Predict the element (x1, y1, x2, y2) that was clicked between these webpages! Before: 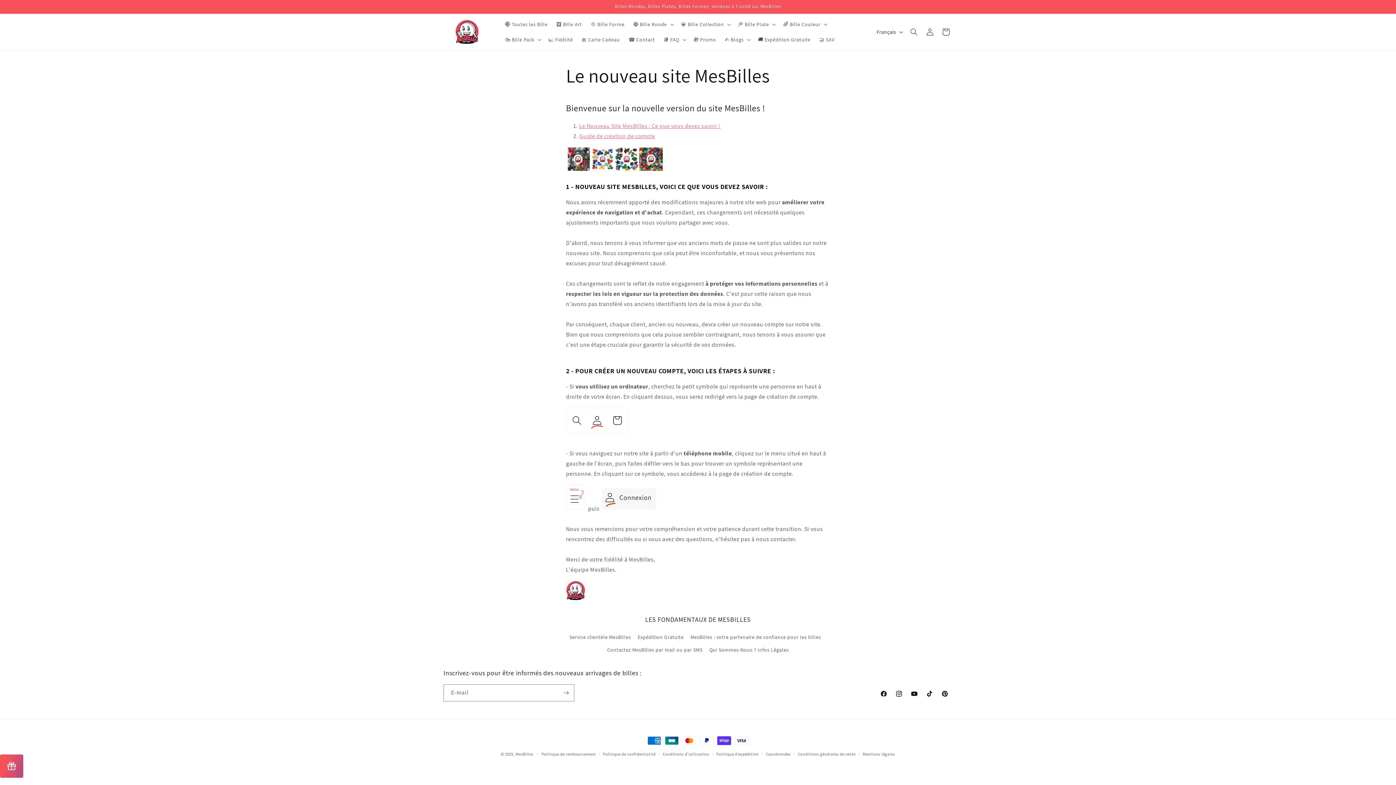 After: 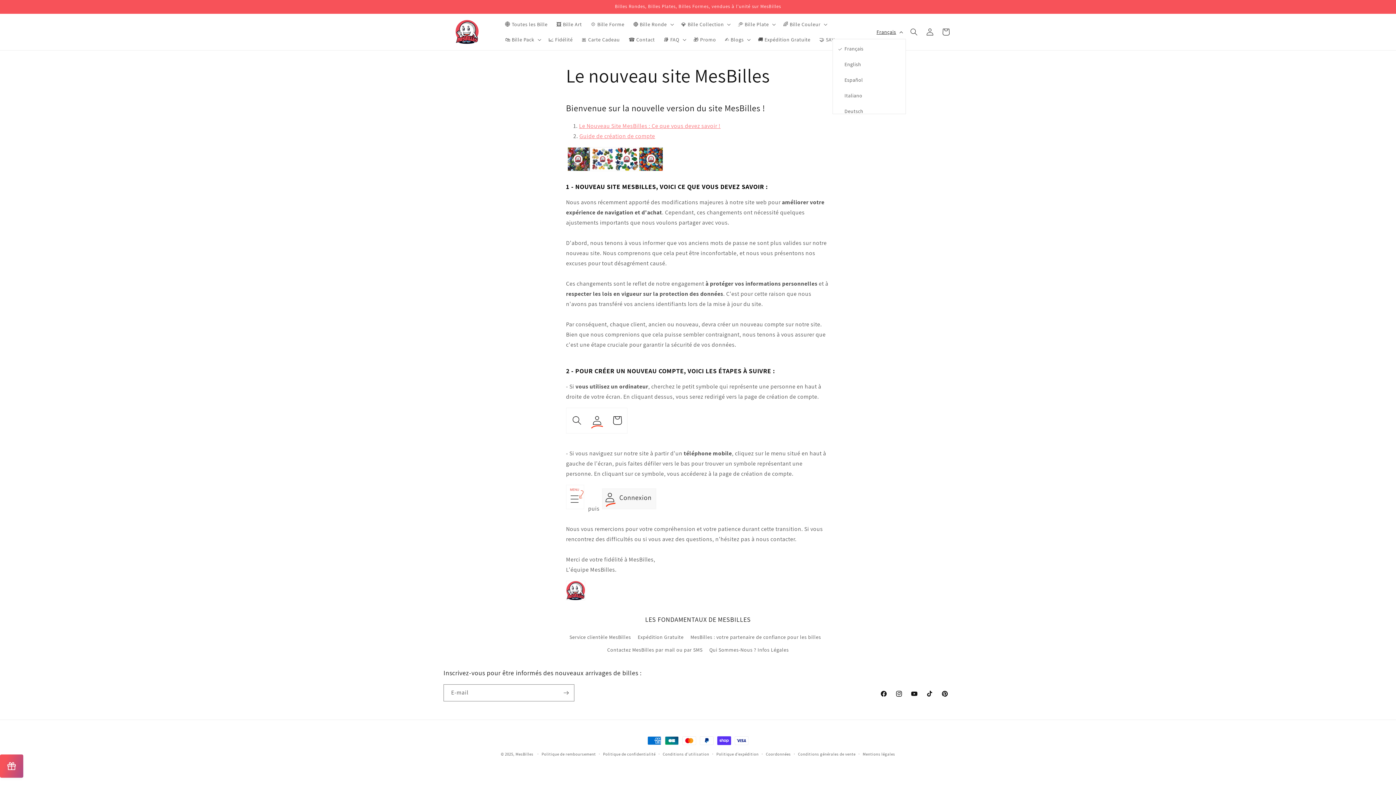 Action: bbox: (872, 25, 906, 38) label: Français